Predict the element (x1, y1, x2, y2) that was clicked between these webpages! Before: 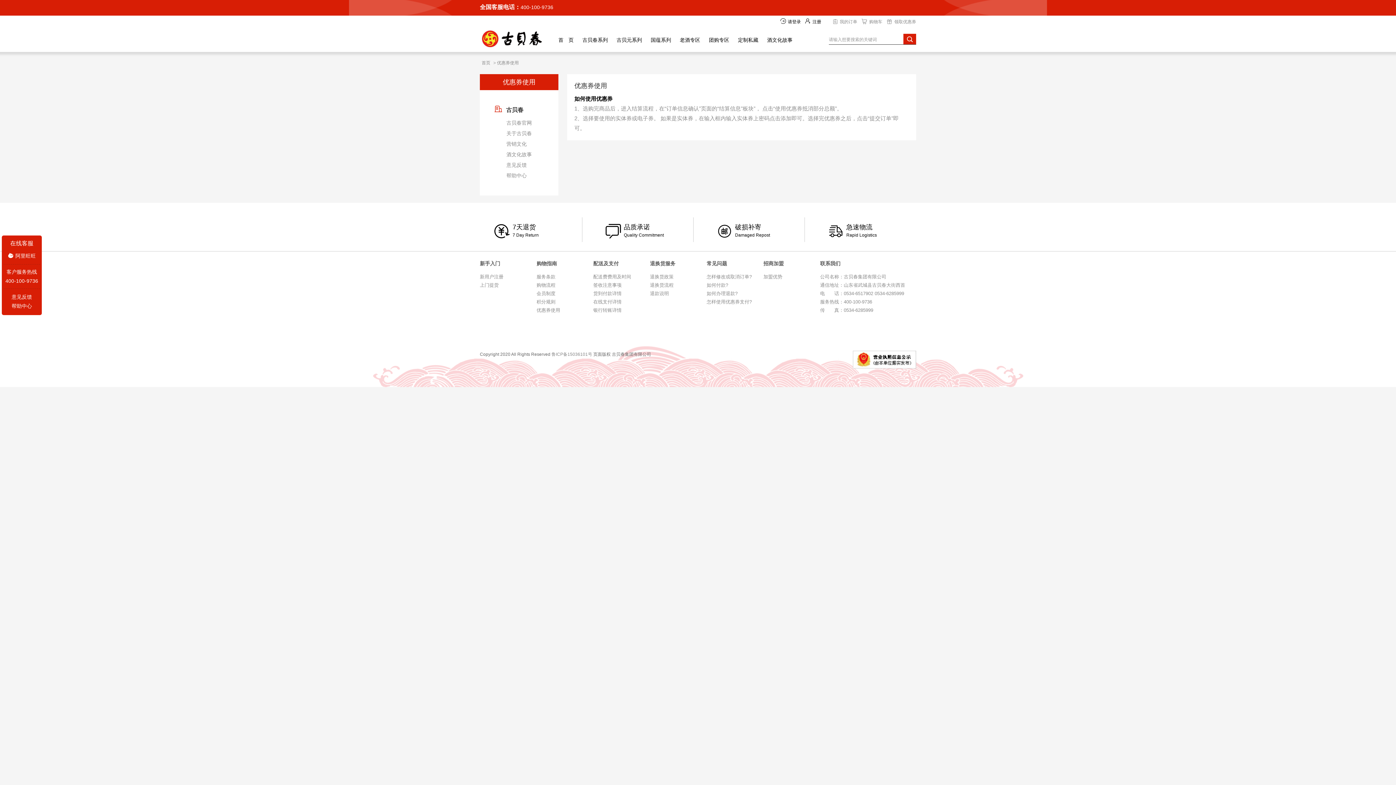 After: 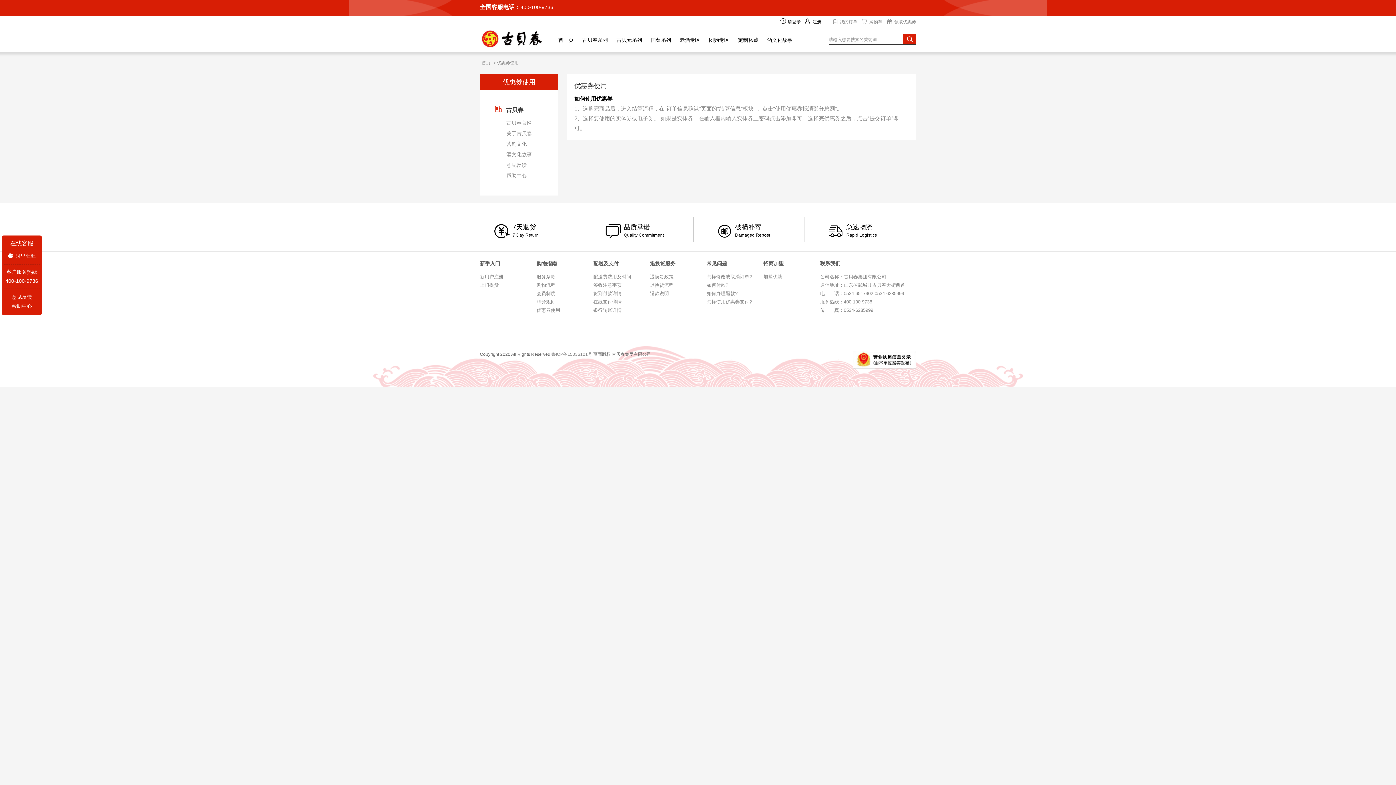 Action: bbox: (853, 350, 916, 368)